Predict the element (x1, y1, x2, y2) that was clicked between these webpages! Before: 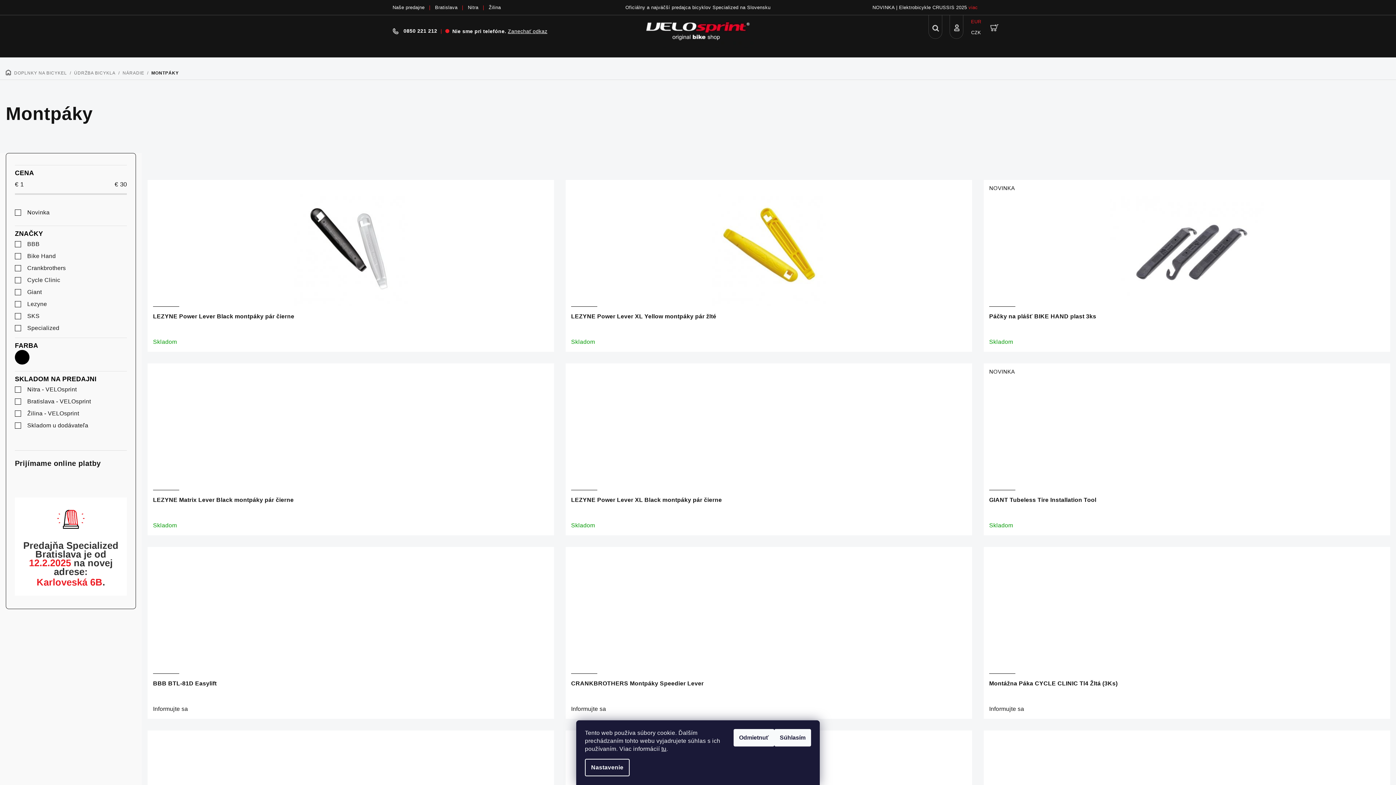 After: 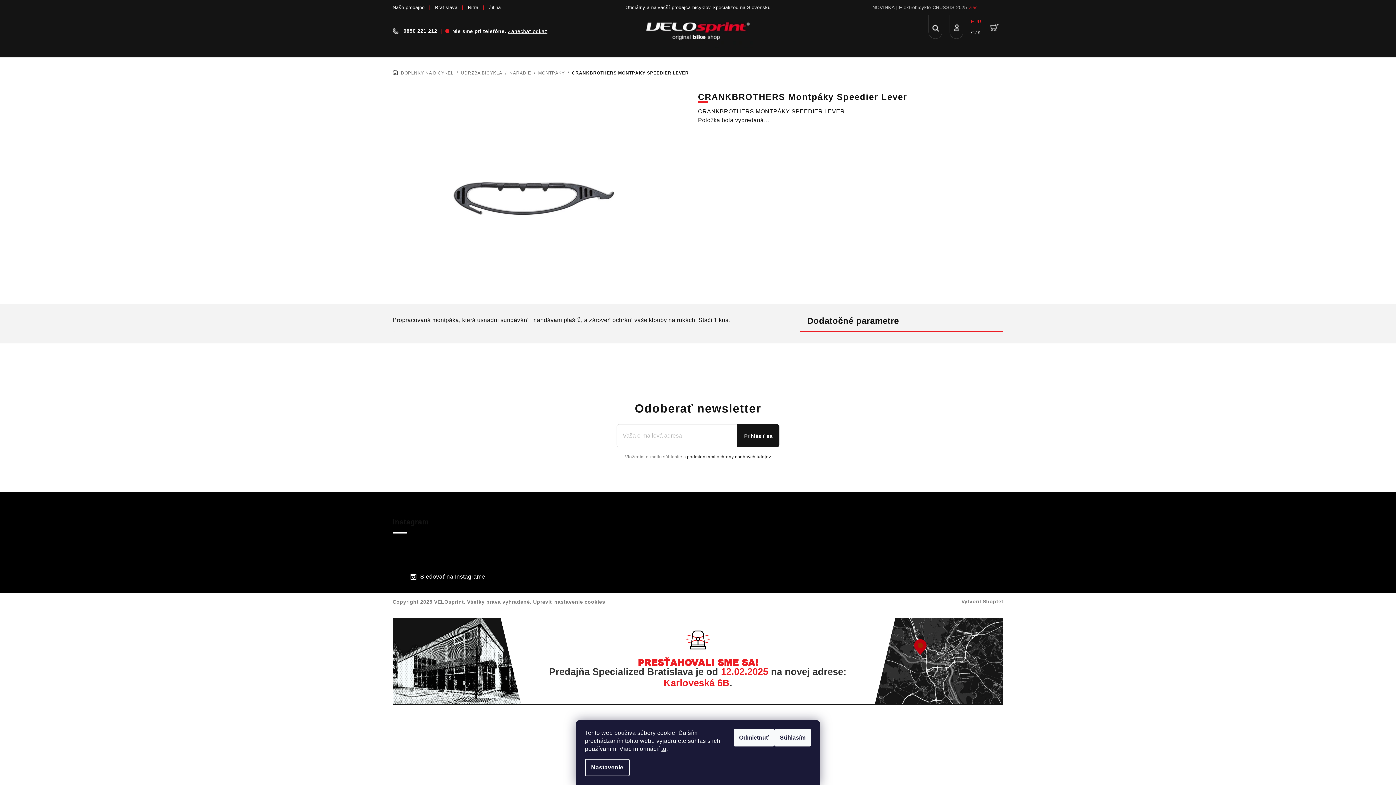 Action: bbox: (571, 558, 966, 673)